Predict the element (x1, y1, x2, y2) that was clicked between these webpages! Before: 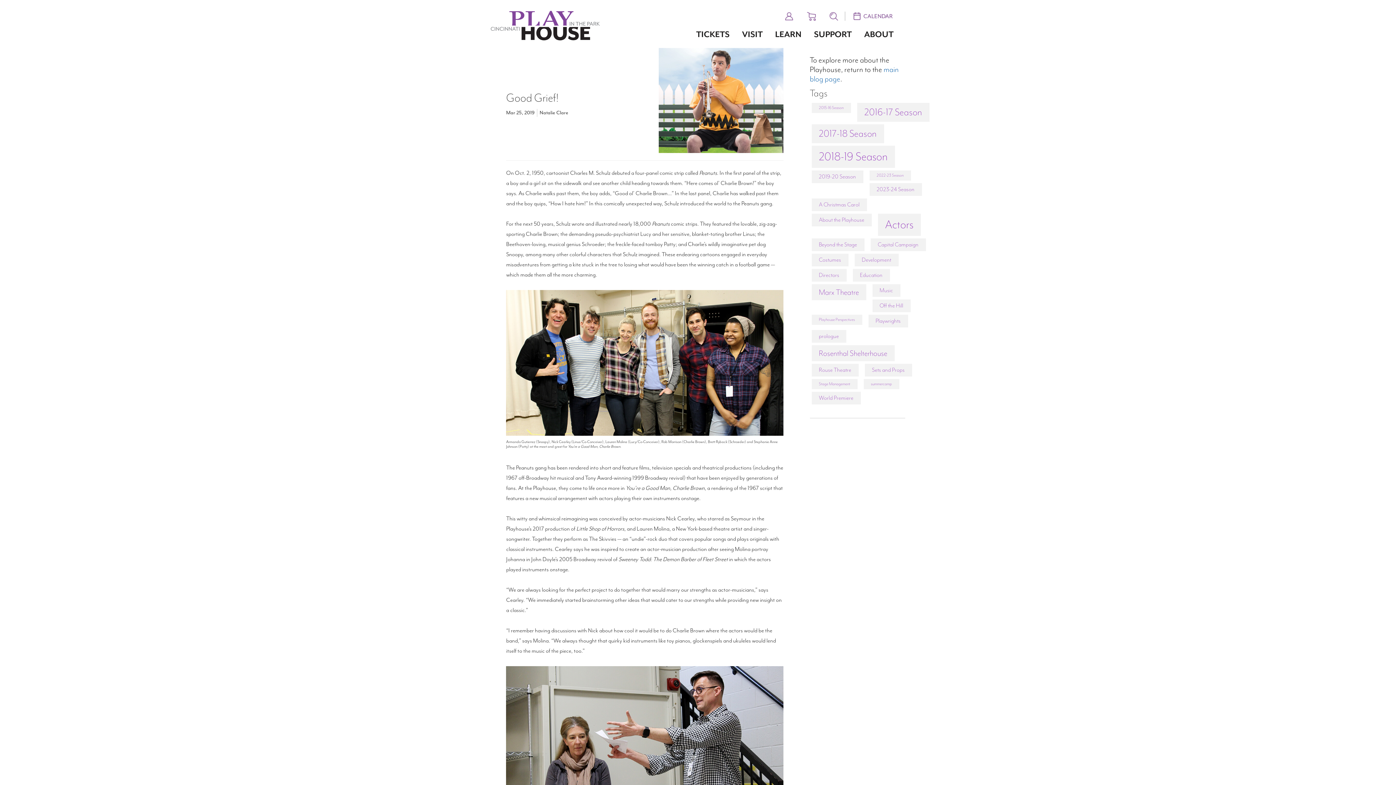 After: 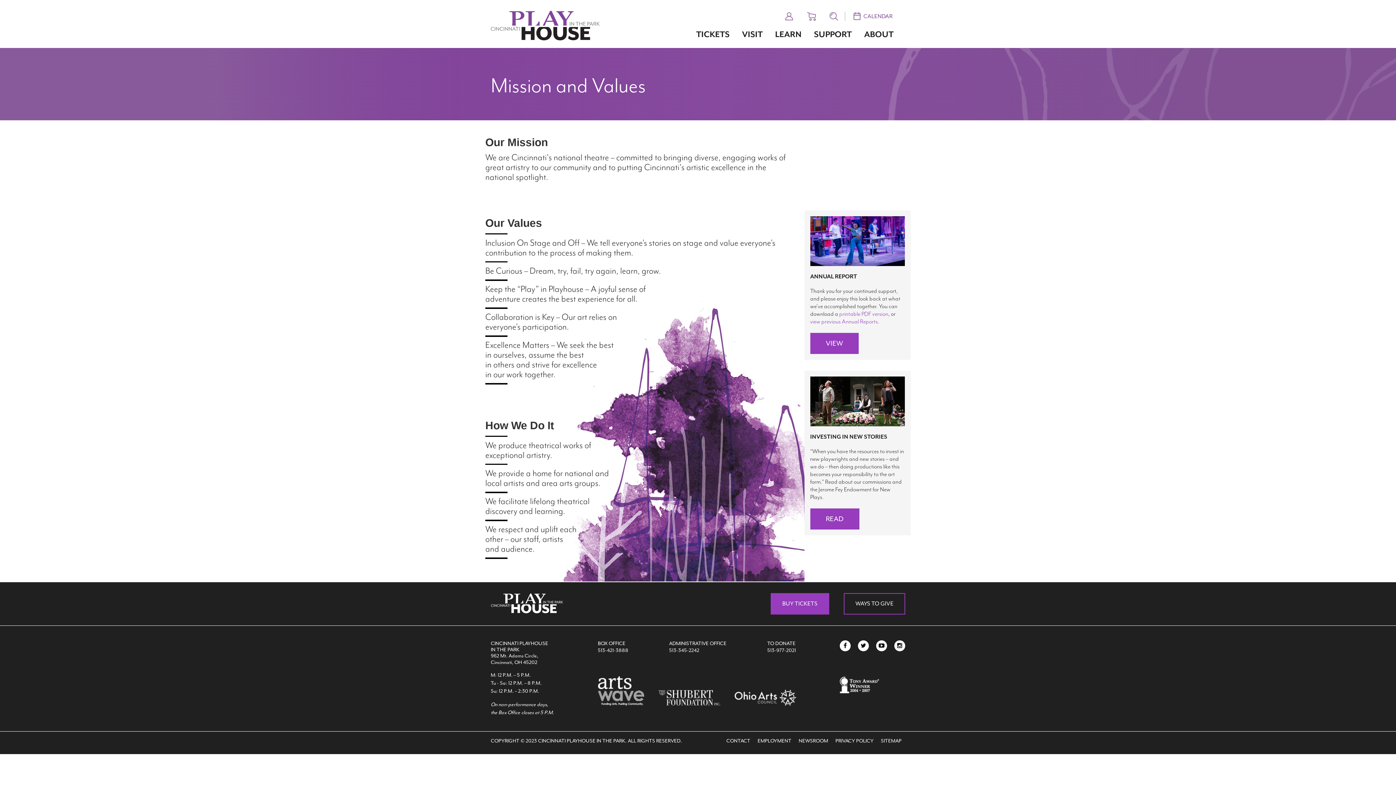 Action: label: ABOUT bbox: (858, 20, 900, 47)